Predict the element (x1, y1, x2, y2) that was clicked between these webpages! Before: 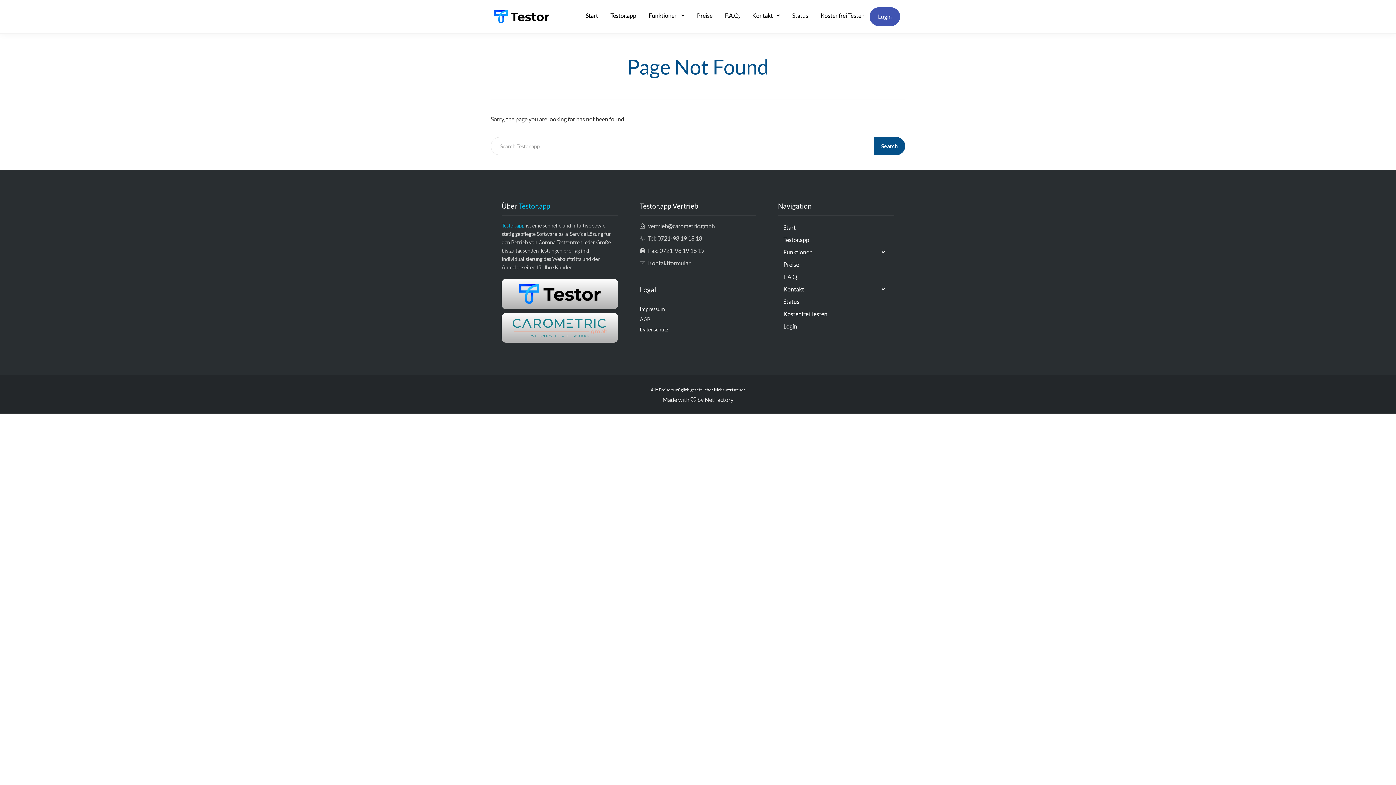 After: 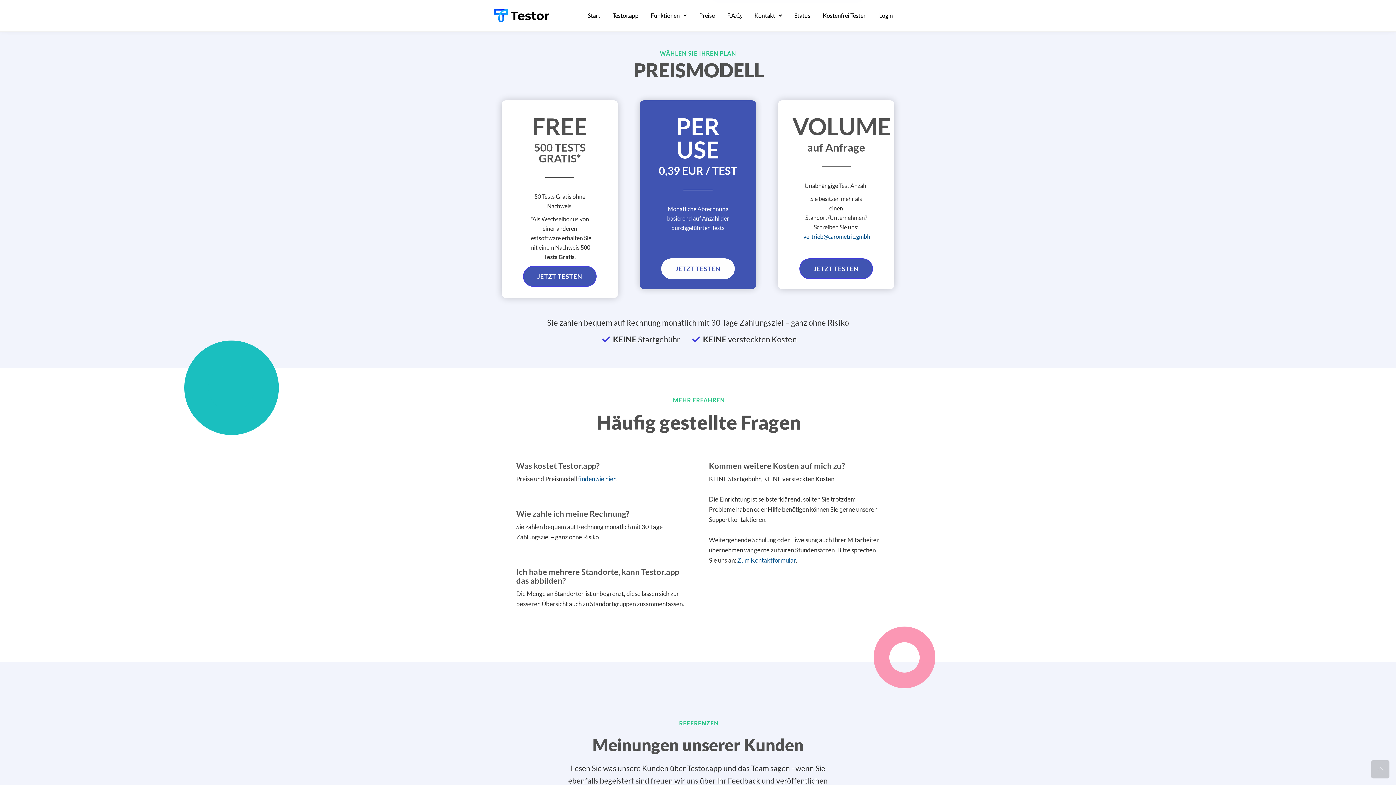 Action: bbox: (689, 7, 720, 24) label: Preise